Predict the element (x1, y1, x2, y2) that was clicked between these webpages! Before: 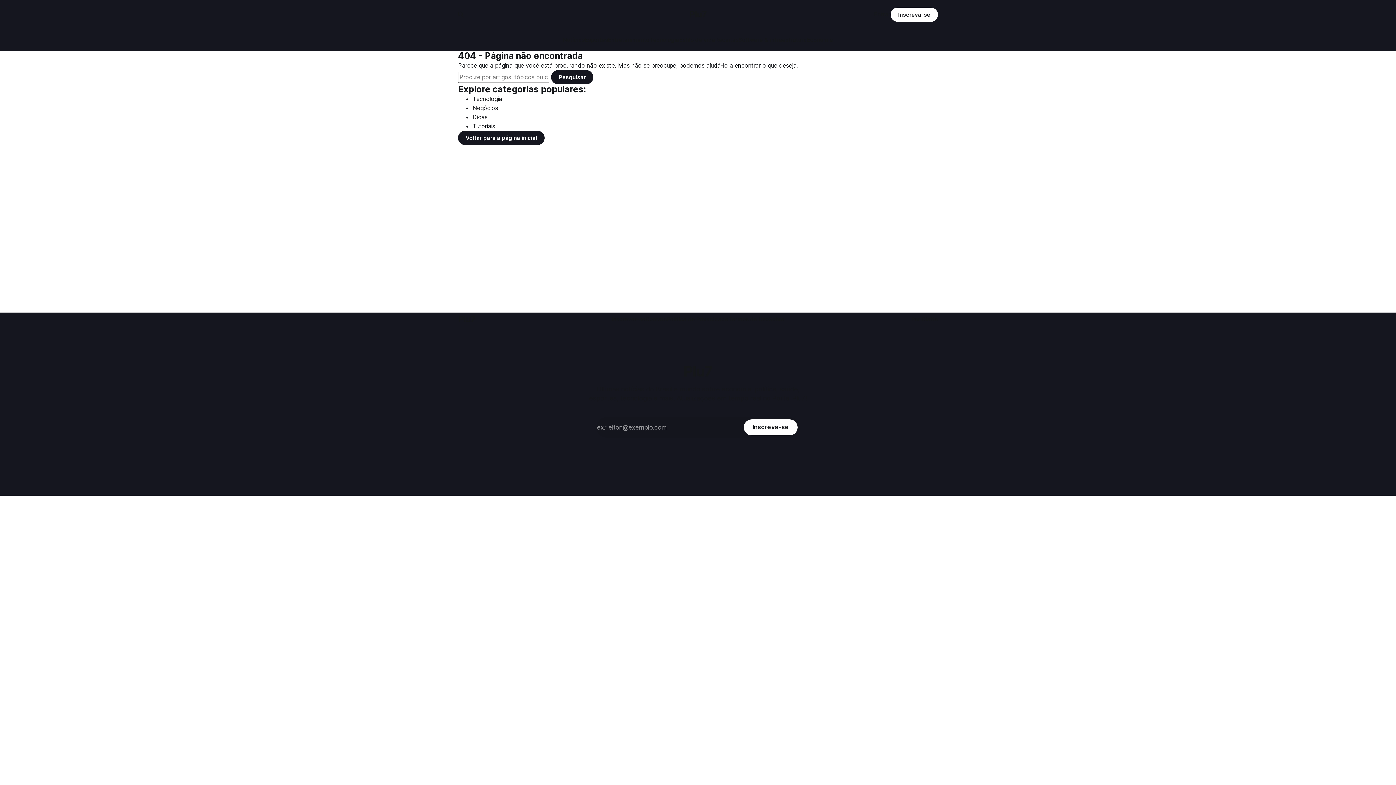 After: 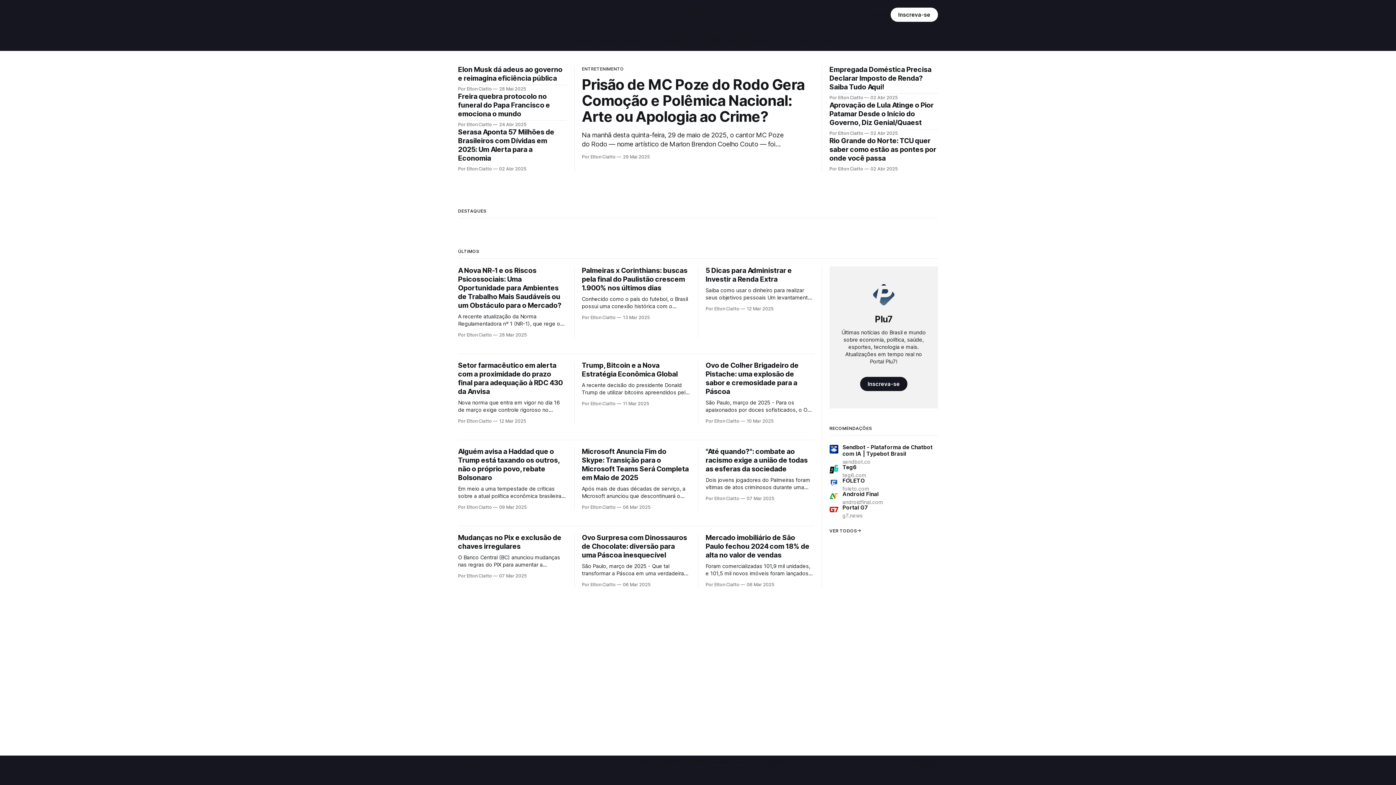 Action: label: Plu7 bbox: (689, 10, 706, 18)